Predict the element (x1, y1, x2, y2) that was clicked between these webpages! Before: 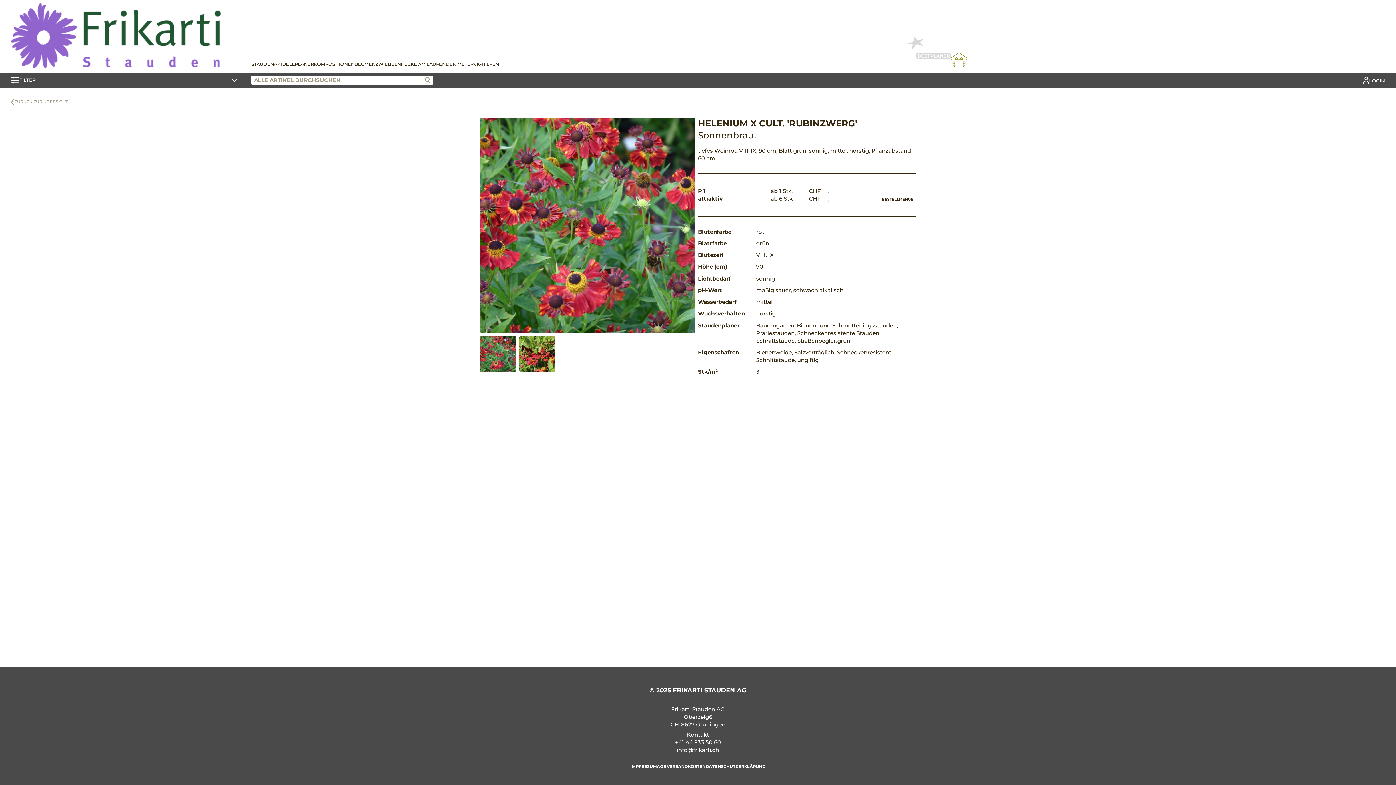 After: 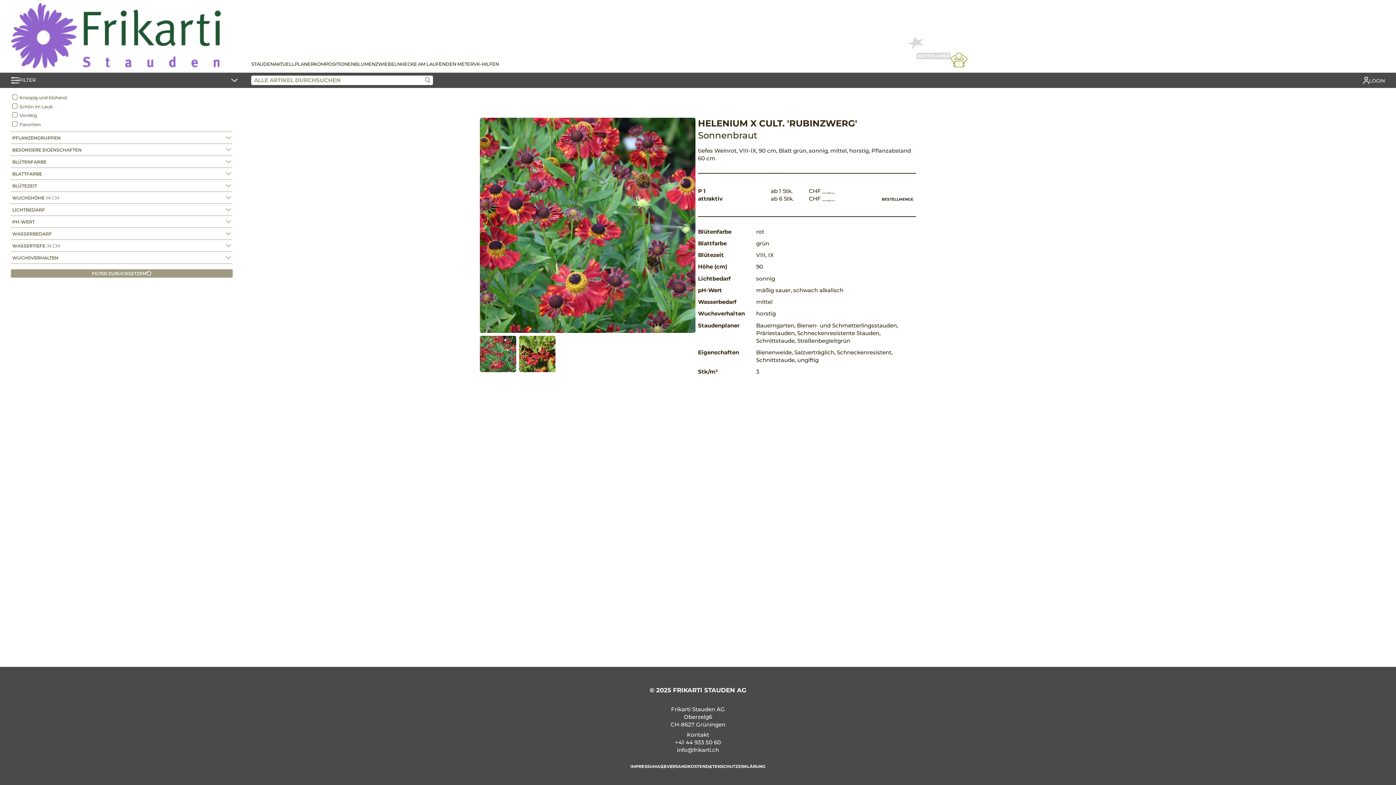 Action: label: FILTER bbox: (10, 75, 237, 85)